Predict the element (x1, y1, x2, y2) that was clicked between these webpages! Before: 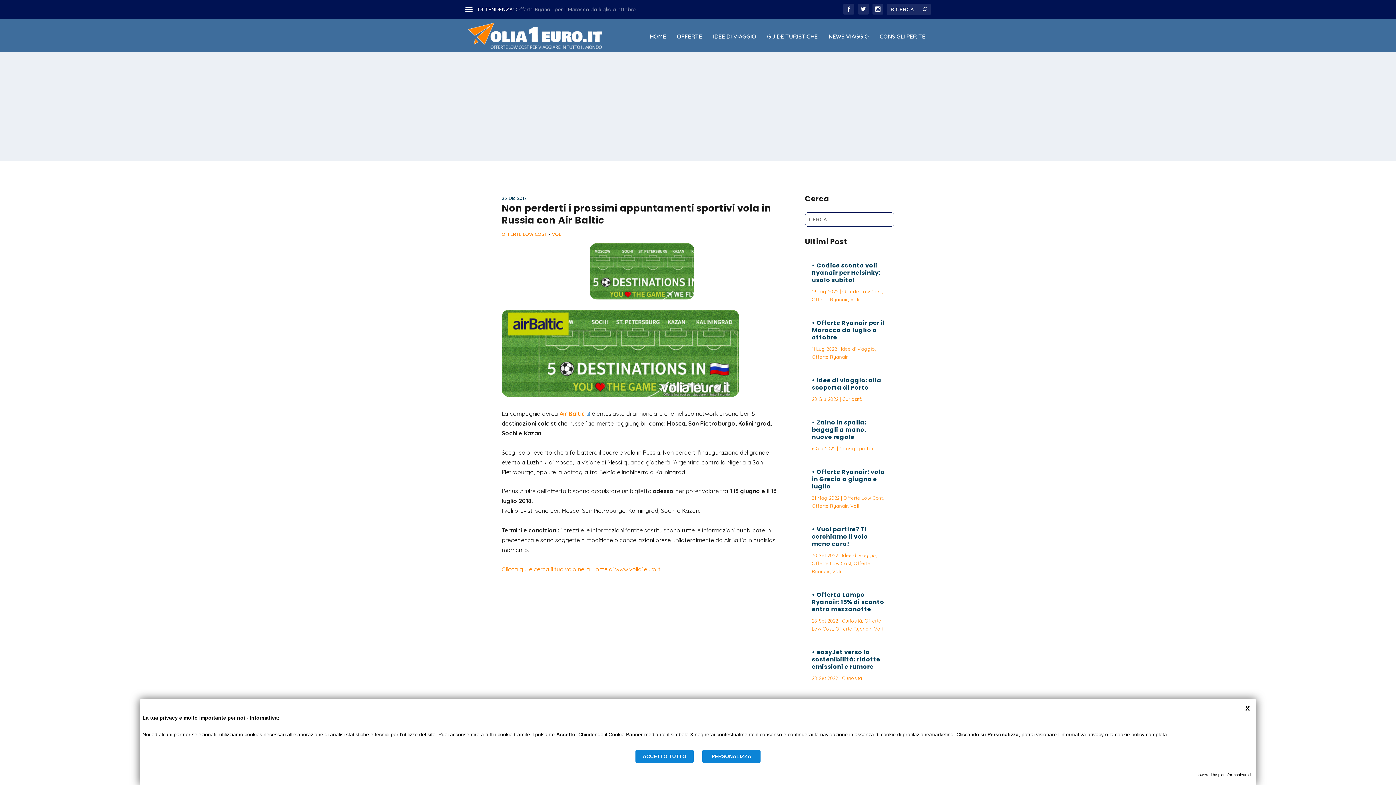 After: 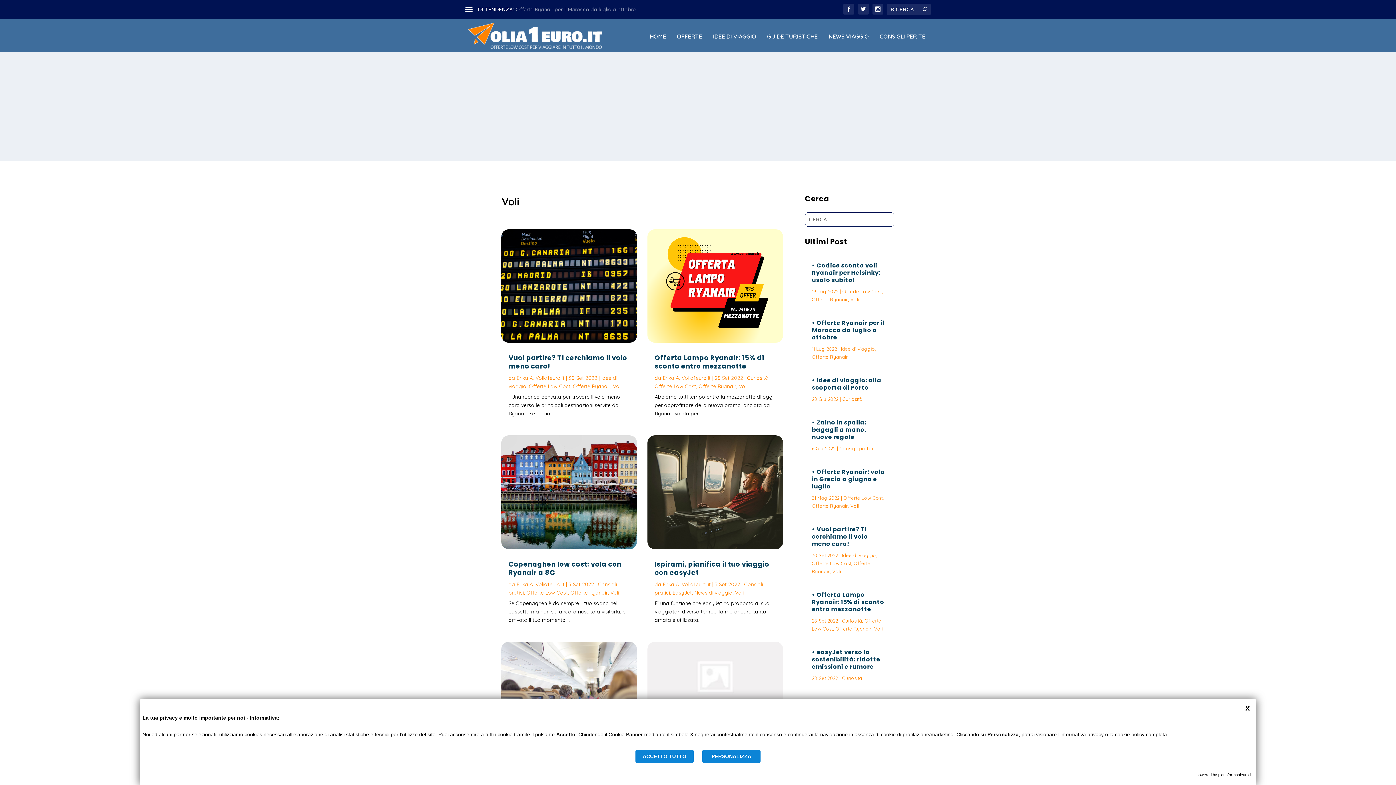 Action: label: Voli bbox: (850, 503, 859, 508)